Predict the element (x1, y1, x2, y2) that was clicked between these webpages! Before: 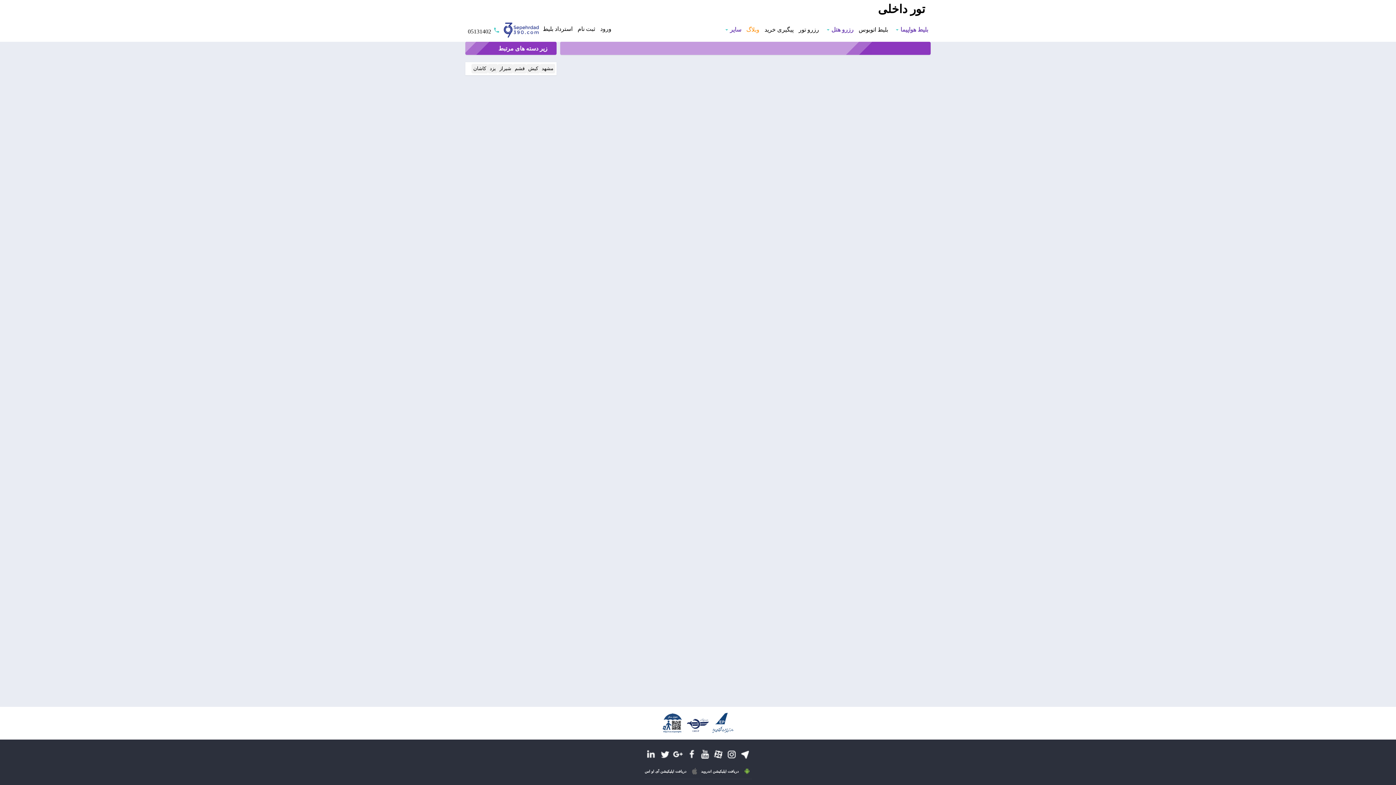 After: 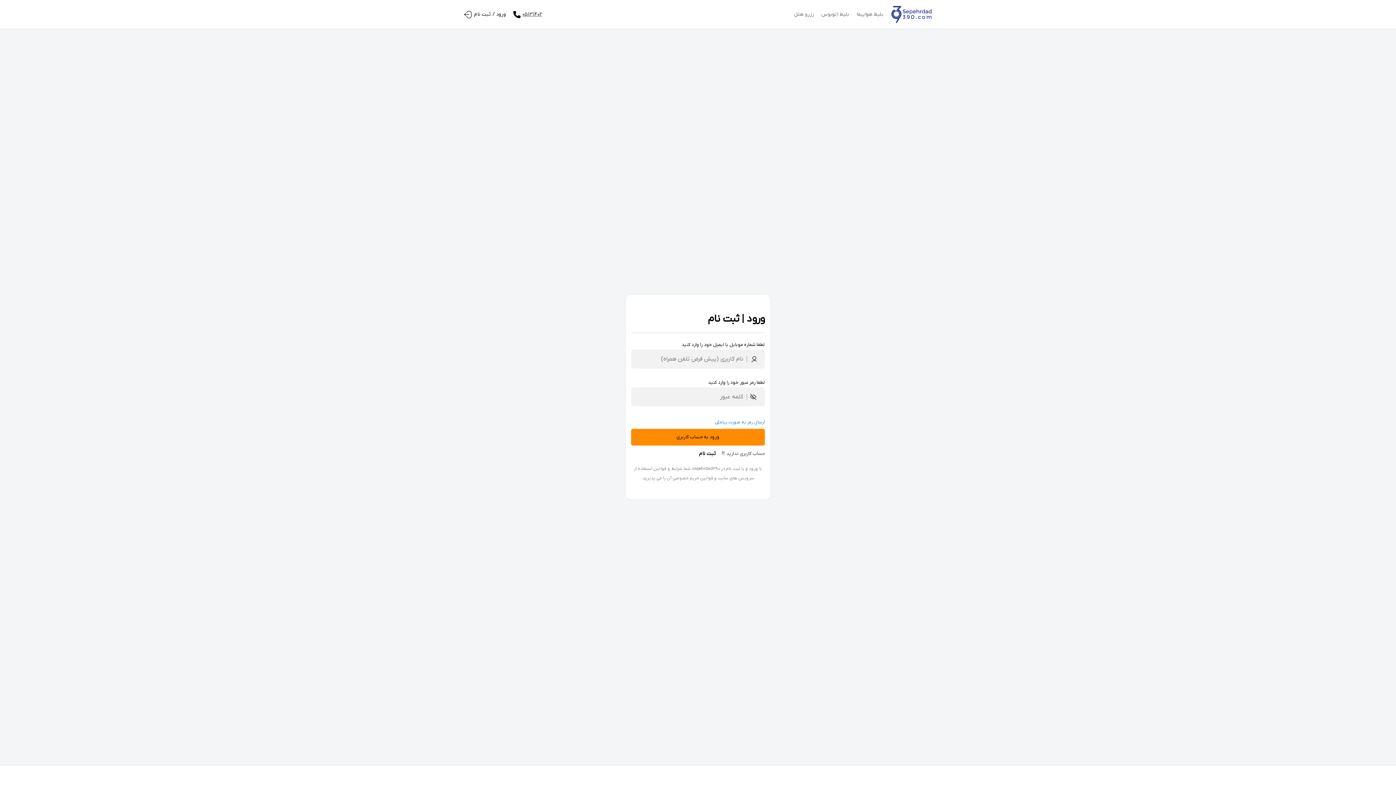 Action: label: ورود bbox: (597, 20, 614, 40)